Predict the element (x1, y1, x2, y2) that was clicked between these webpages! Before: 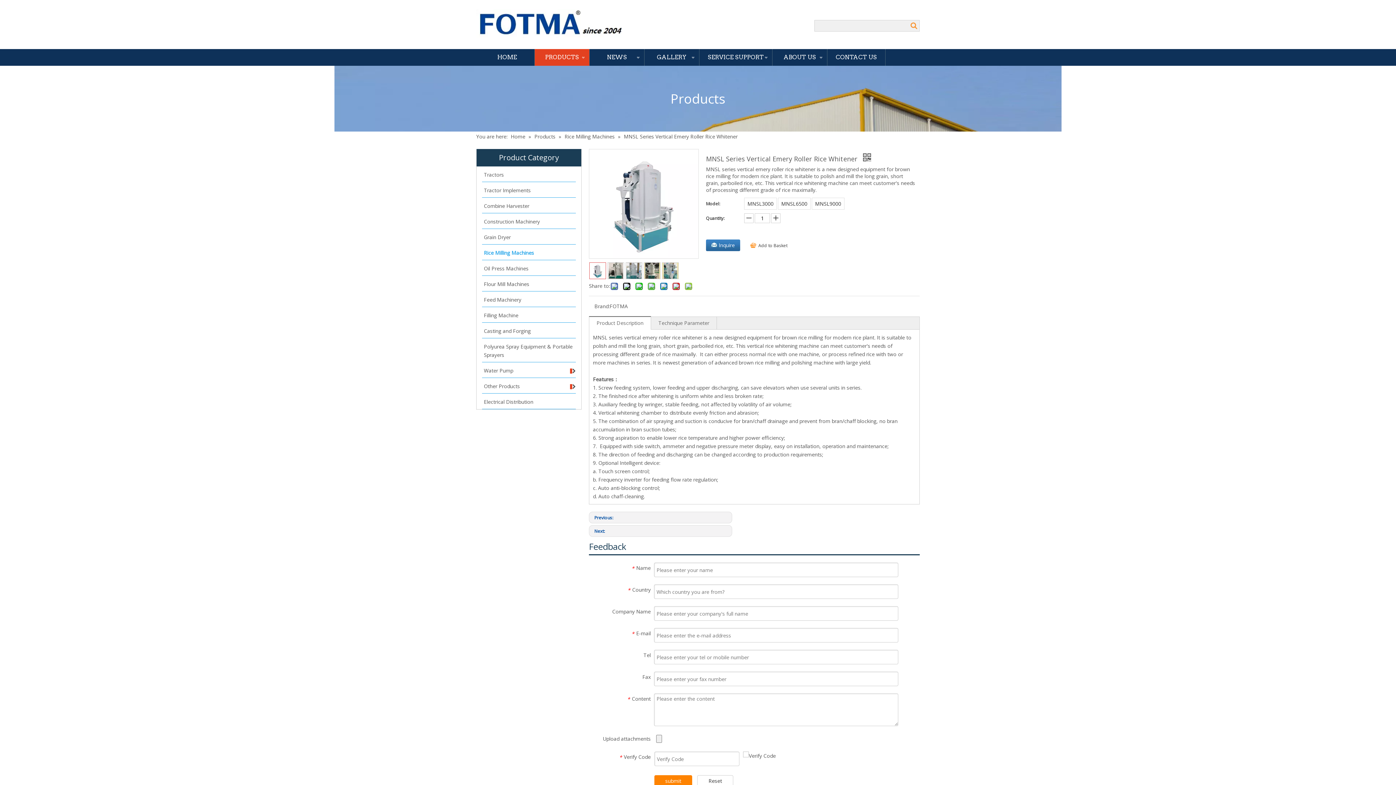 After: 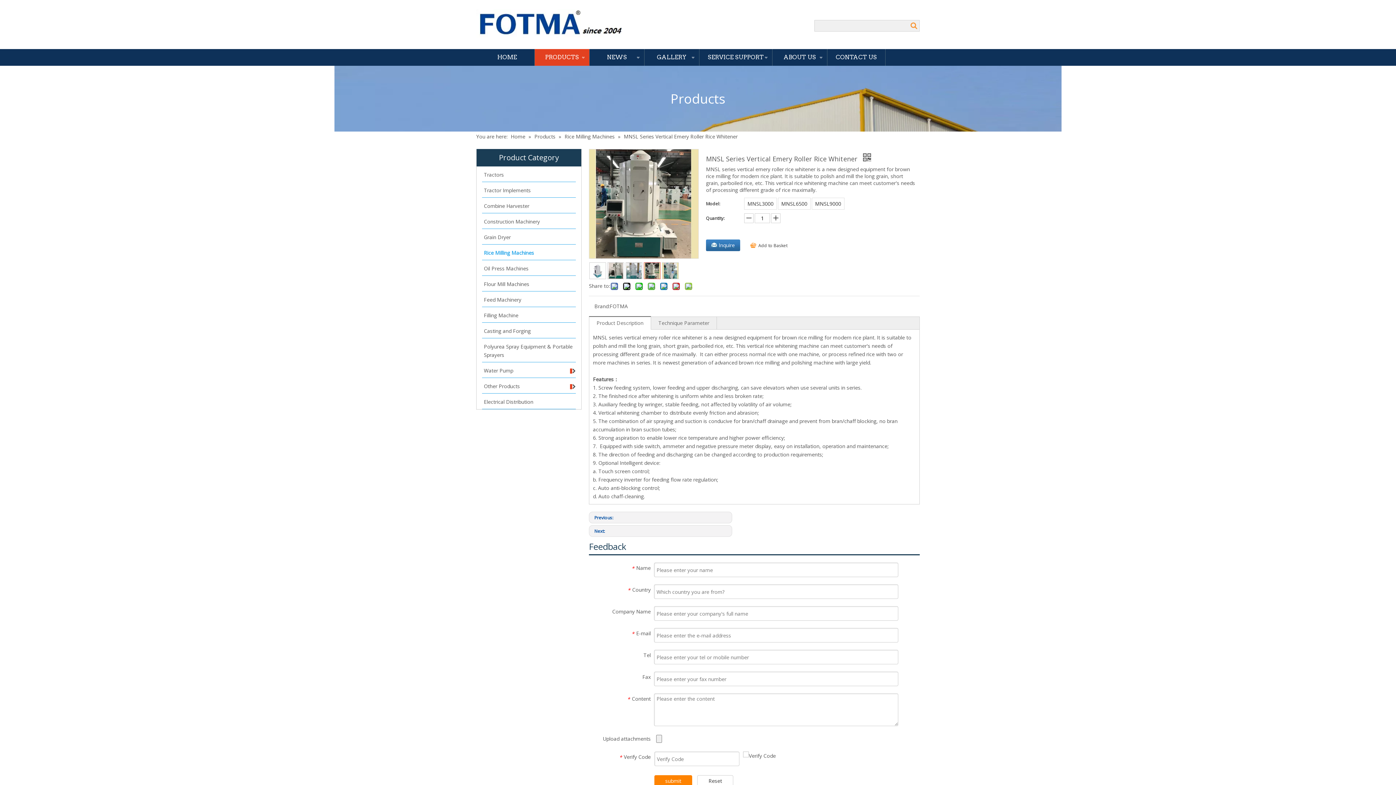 Action: label: 	 bbox: (644, 262, 660, 279)